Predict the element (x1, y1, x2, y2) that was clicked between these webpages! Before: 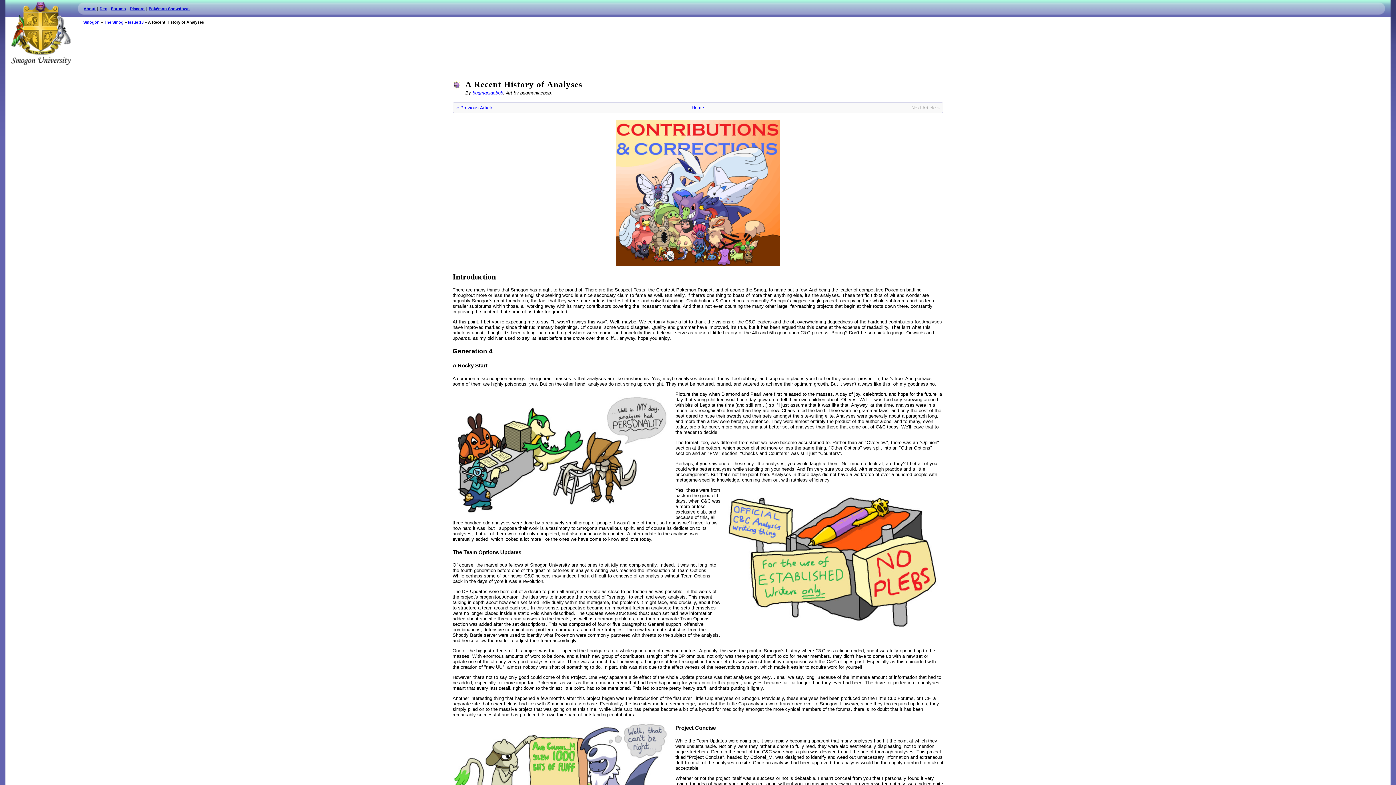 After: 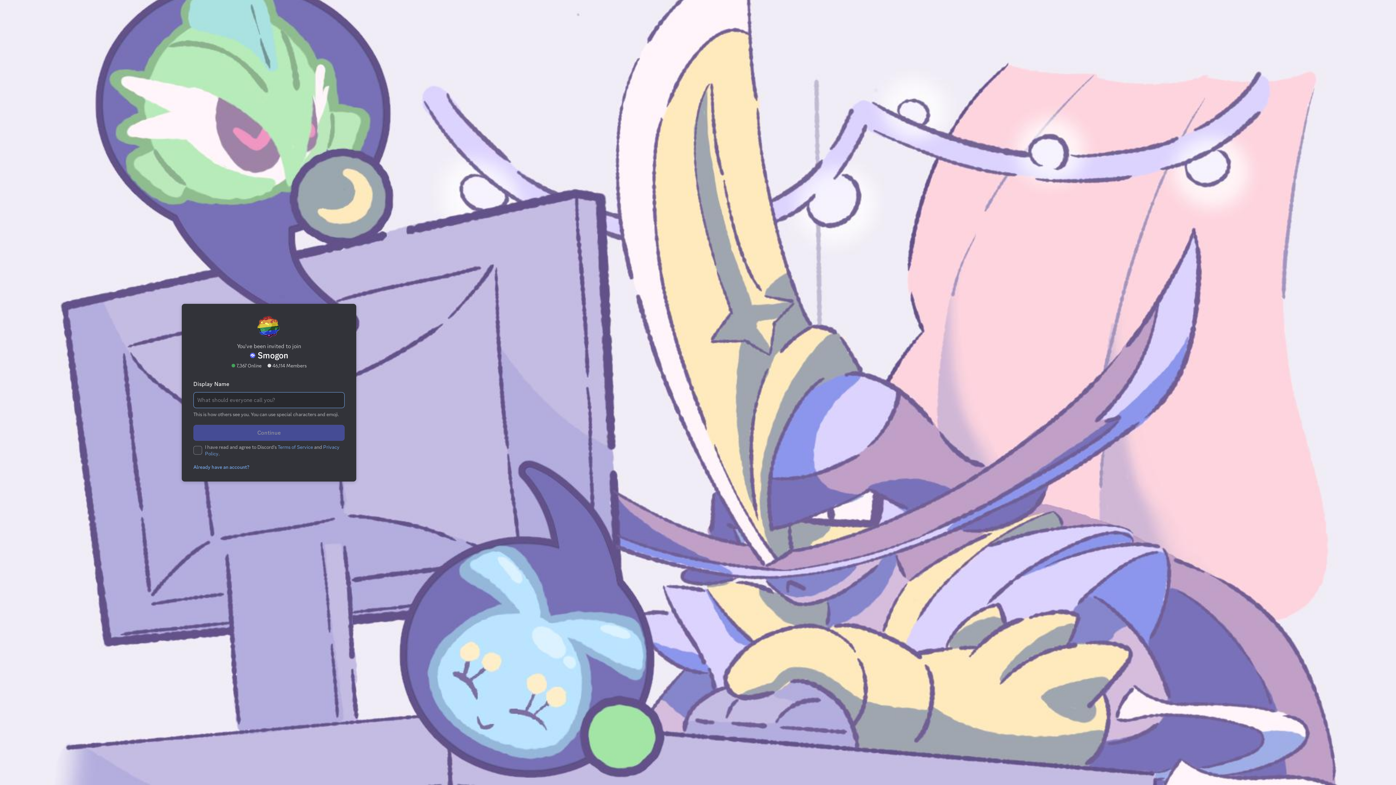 Action: label: Discord bbox: (129, 6, 144, 10)